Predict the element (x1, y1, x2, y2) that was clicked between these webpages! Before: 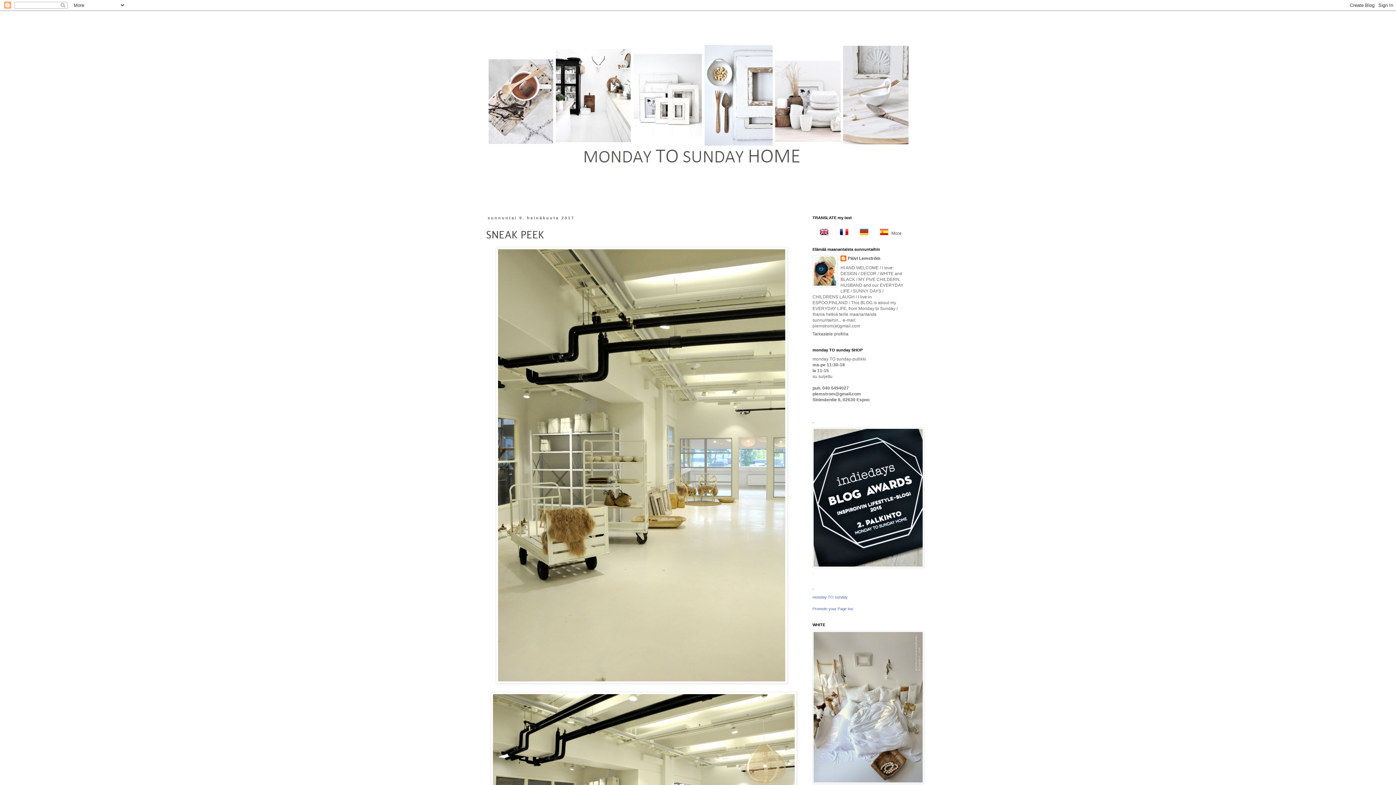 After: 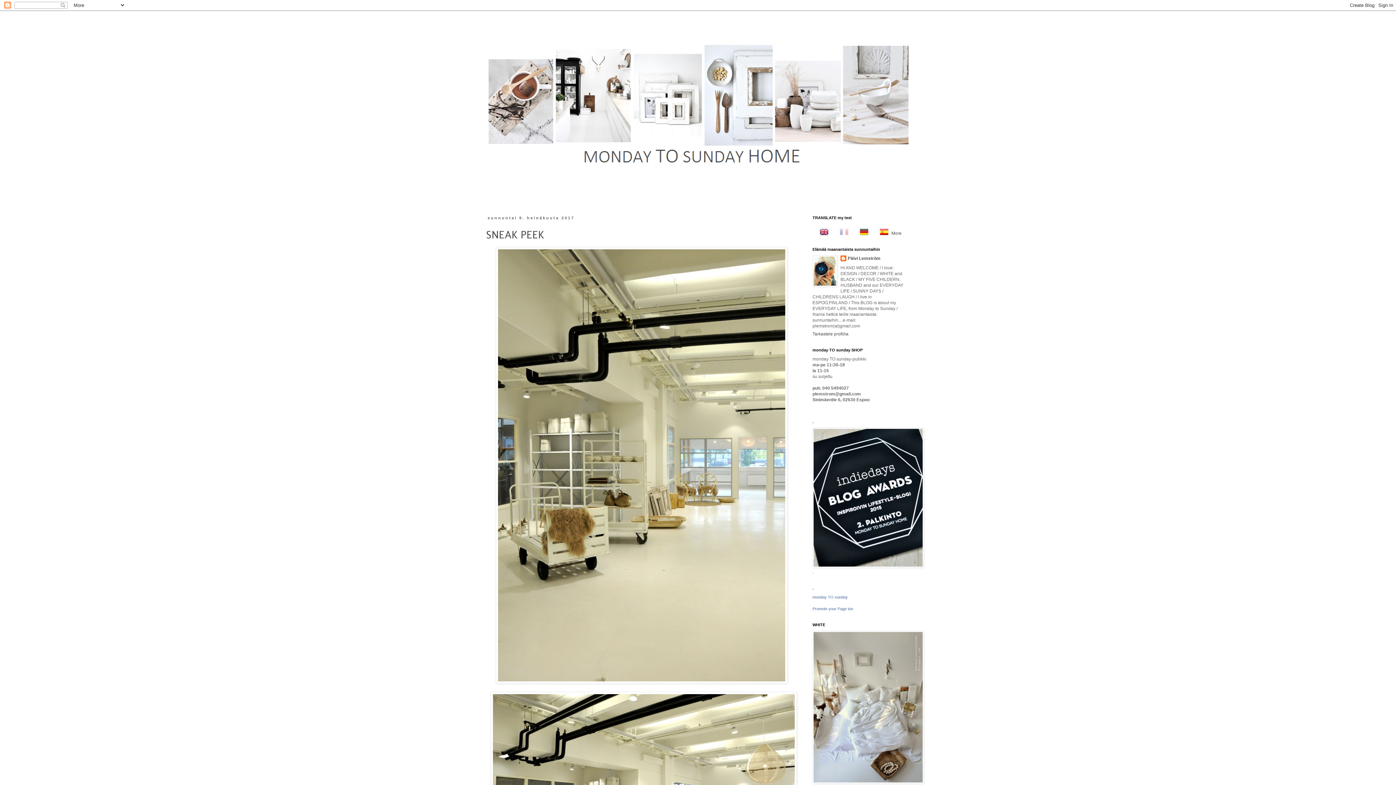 Action: bbox: (832, 230, 851, 236)